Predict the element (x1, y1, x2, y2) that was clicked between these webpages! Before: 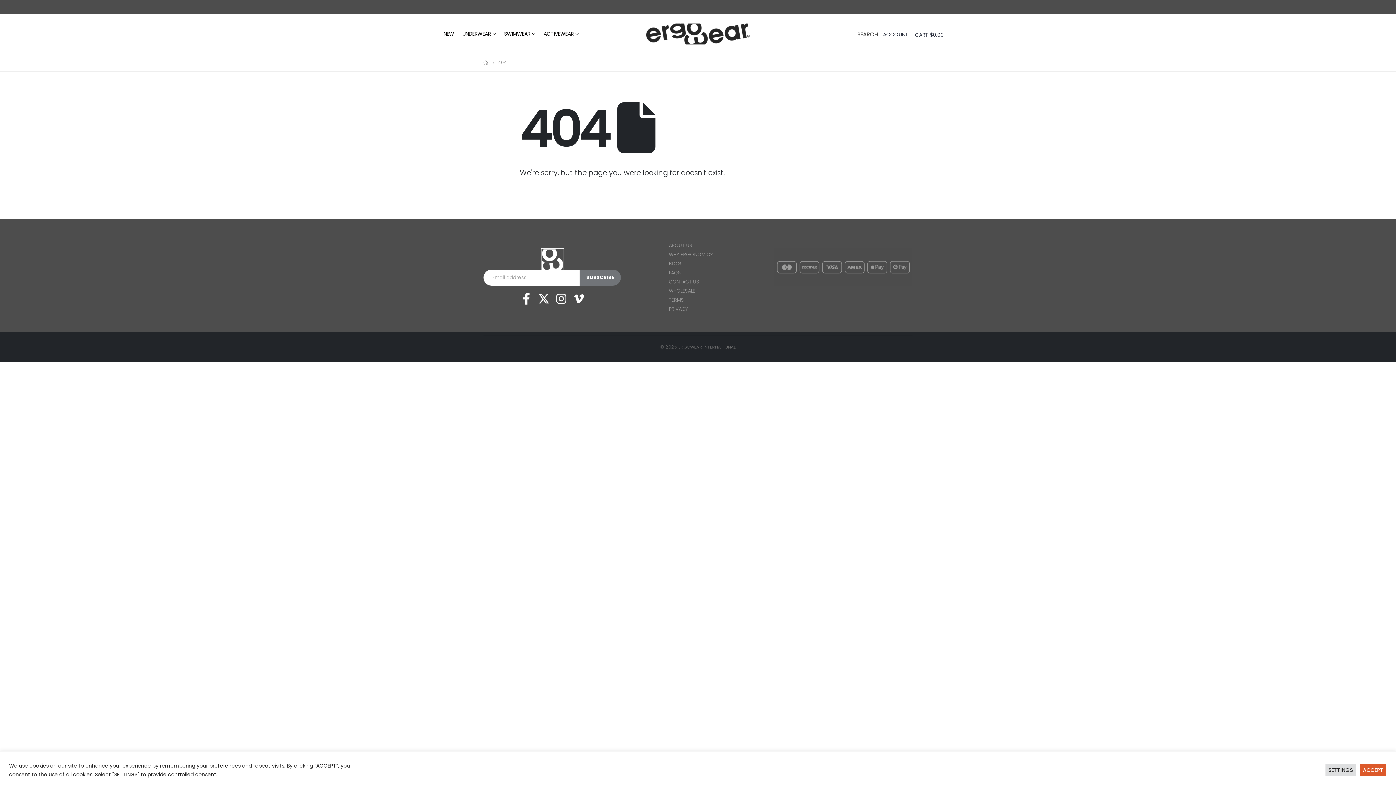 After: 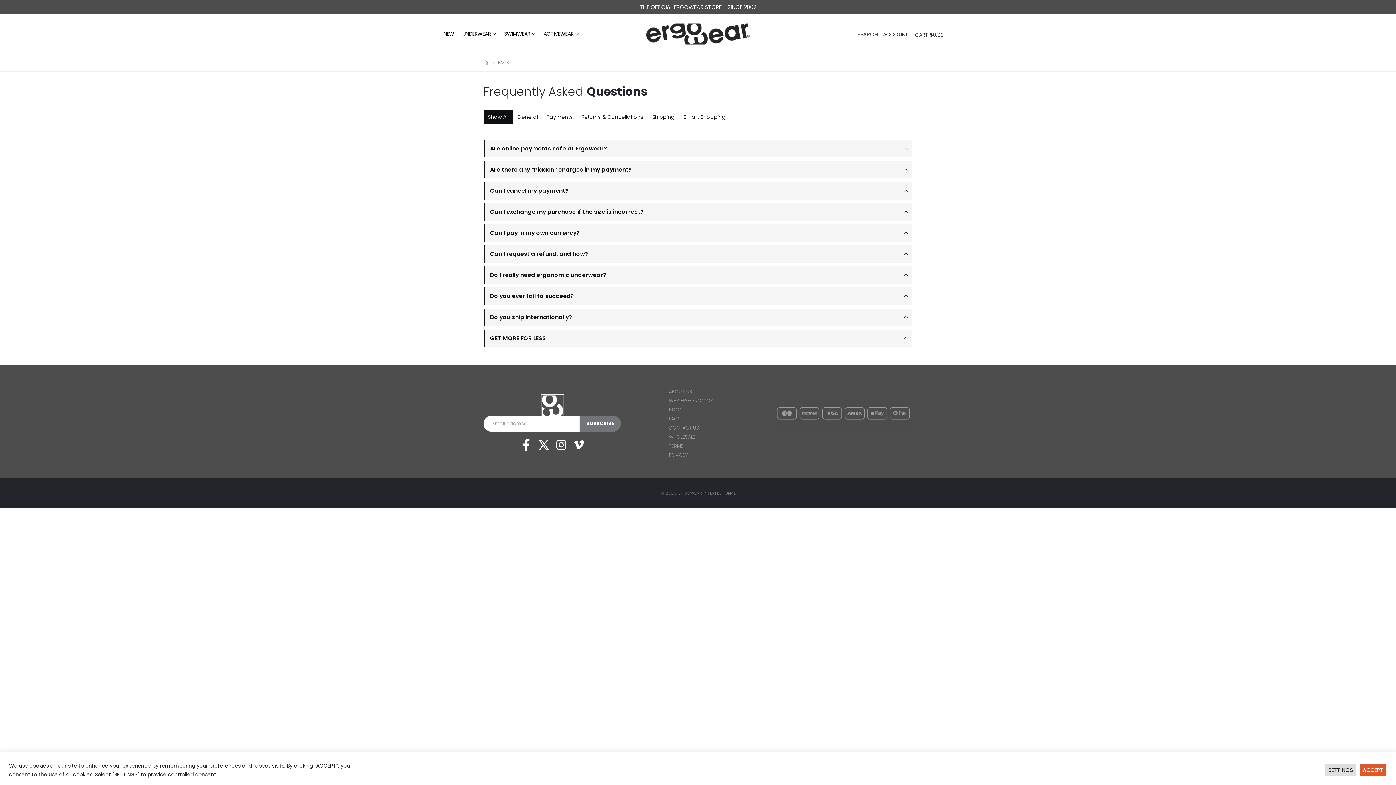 Action: label: FAQS bbox: (669, 269, 681, 276)